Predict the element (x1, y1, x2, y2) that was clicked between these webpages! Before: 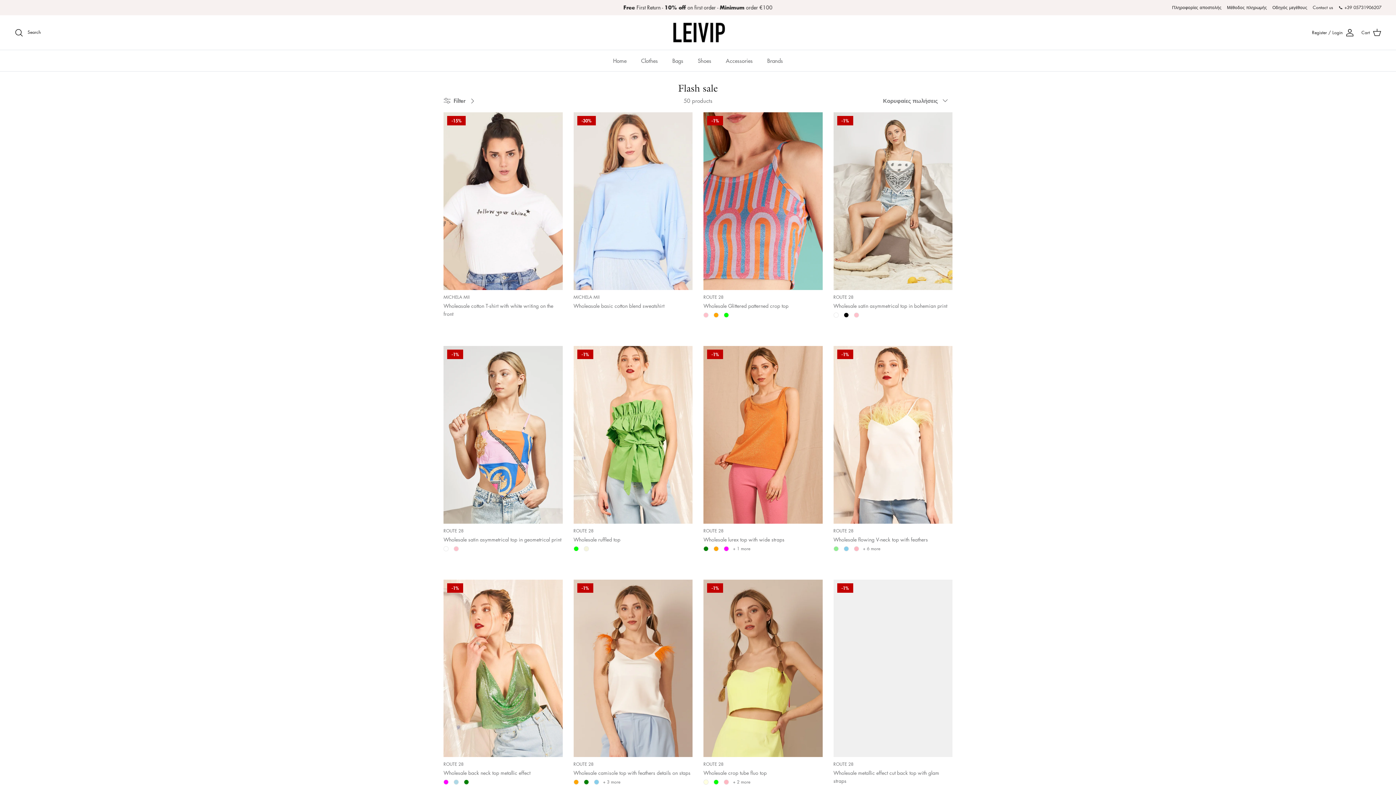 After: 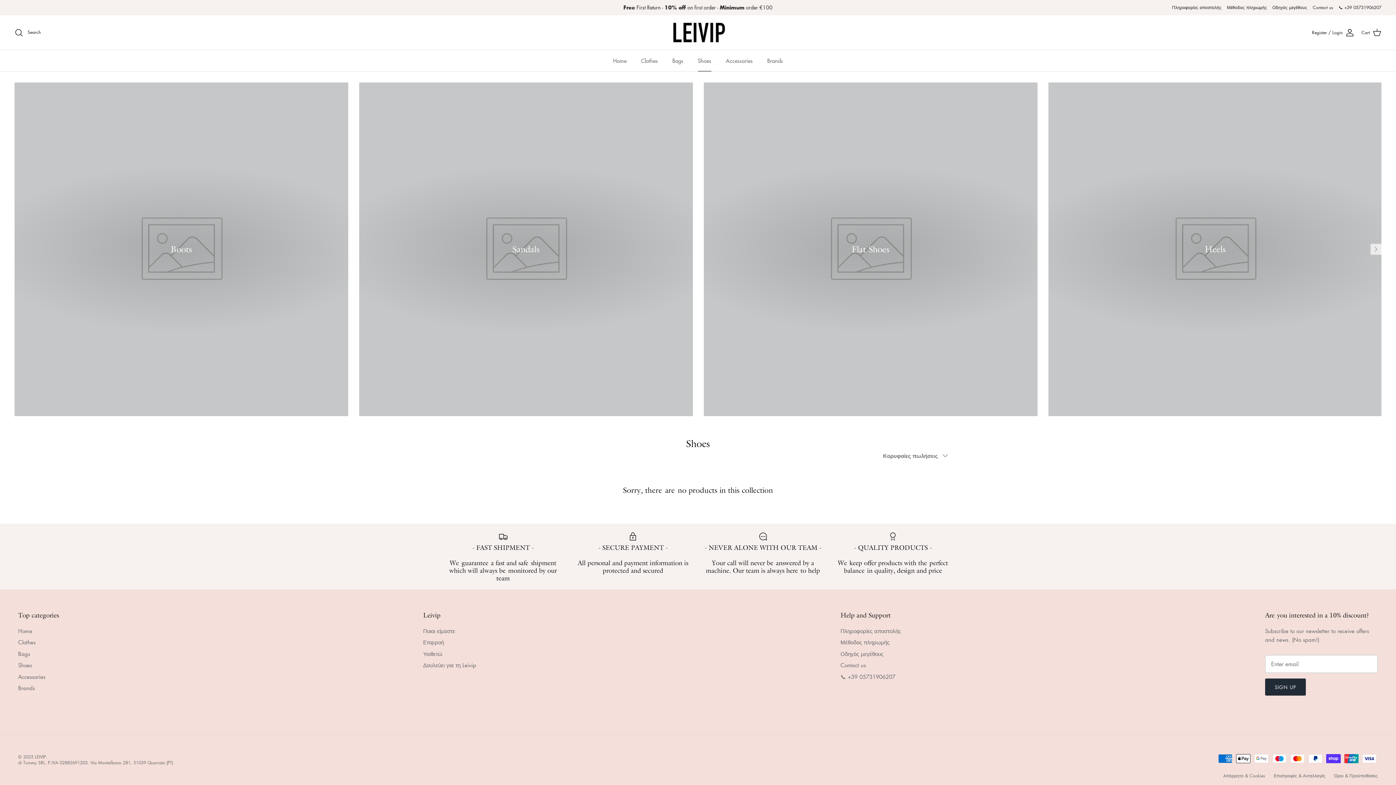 Action: bbox: (691, 50, 718, 71) label: Shoes